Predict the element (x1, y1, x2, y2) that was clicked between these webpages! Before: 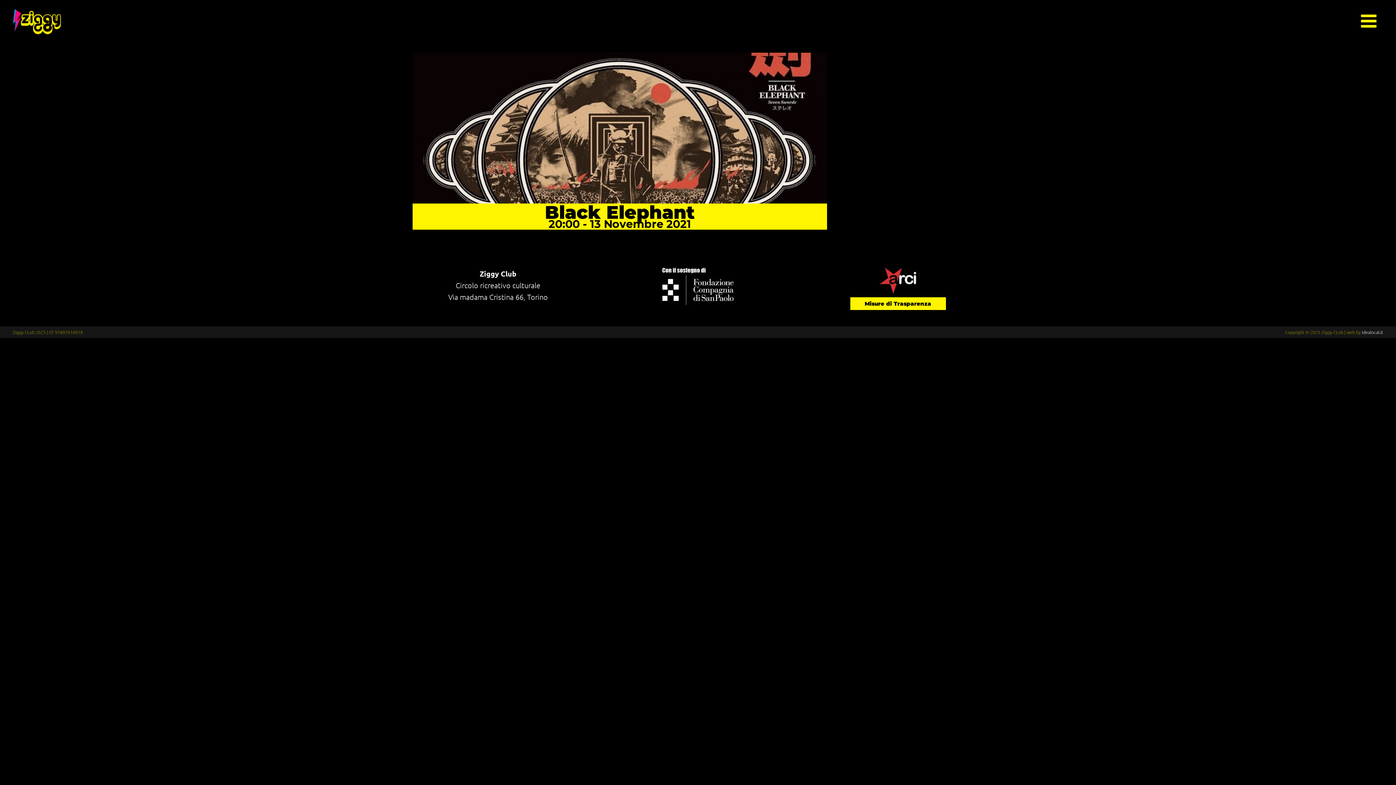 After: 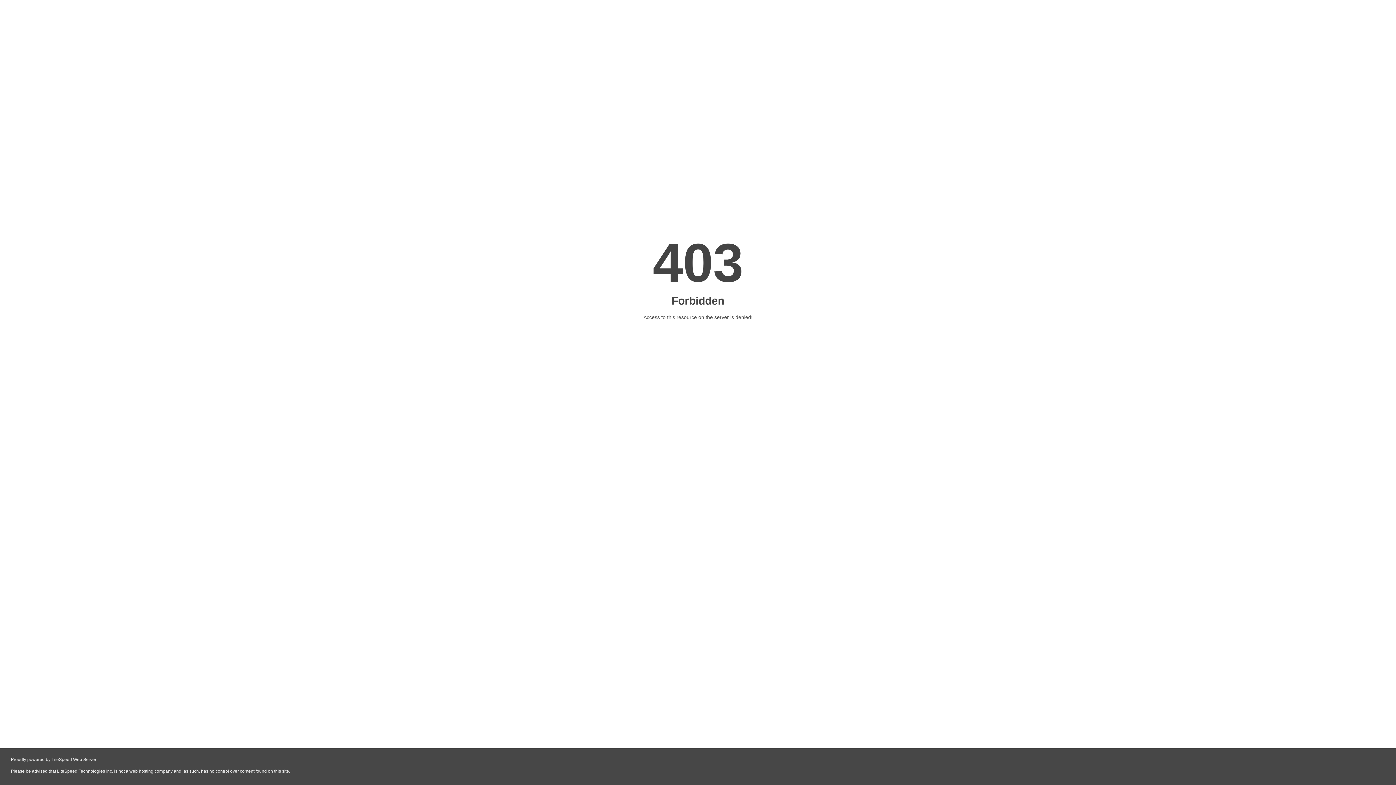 Action: label: idealocal.it bbox: (1362, 329, 1383, 335)